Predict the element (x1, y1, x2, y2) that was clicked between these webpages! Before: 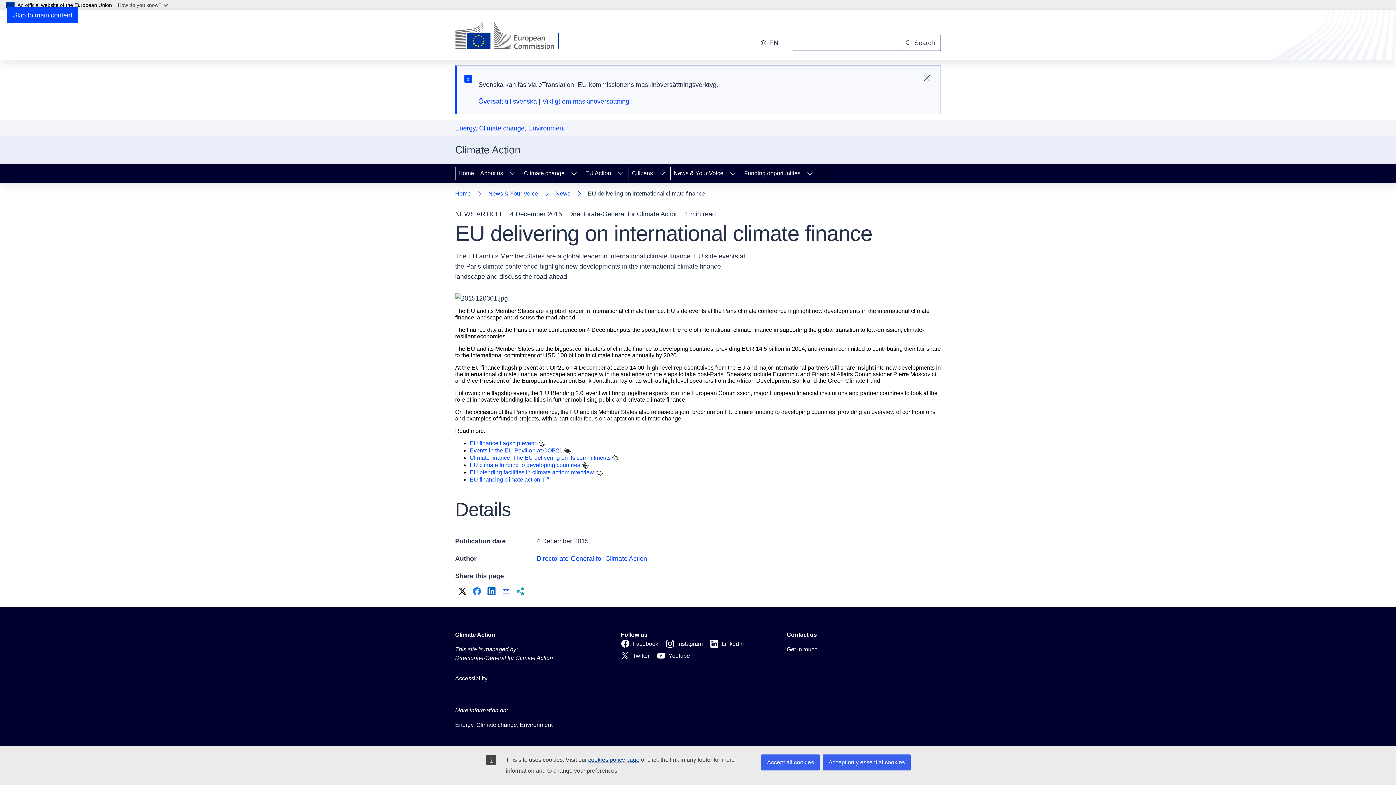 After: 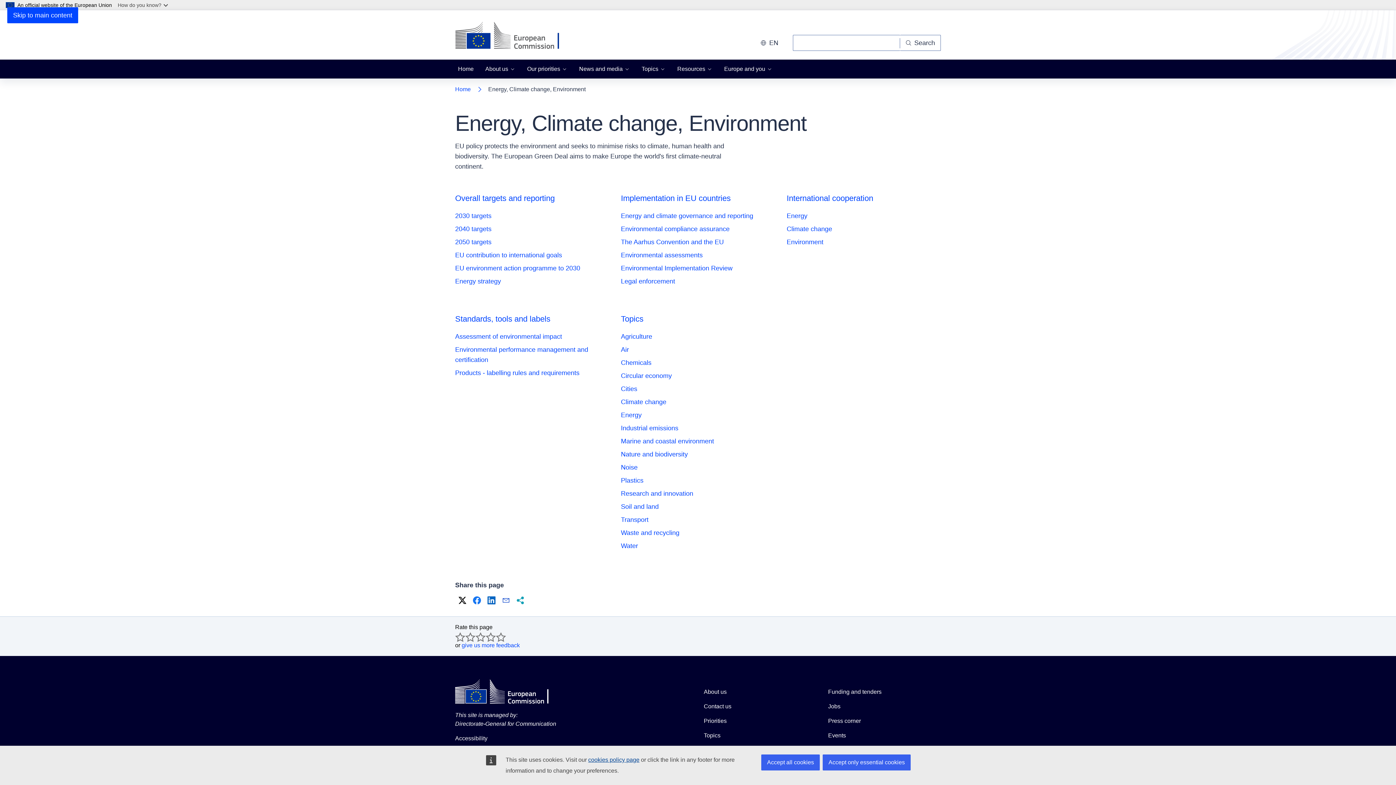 Action: bbox: (455, 123, 565, 133) label: Energy, Climate change, Environment